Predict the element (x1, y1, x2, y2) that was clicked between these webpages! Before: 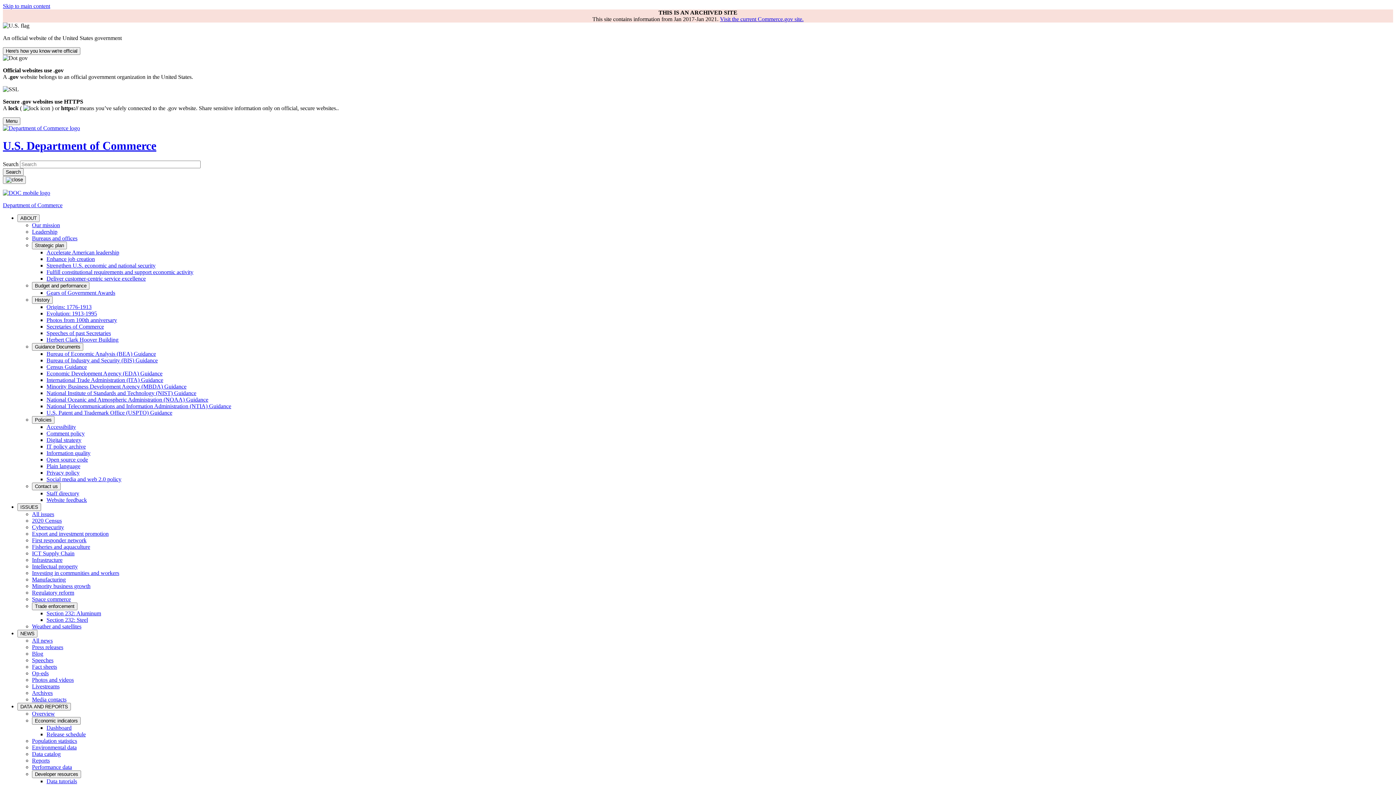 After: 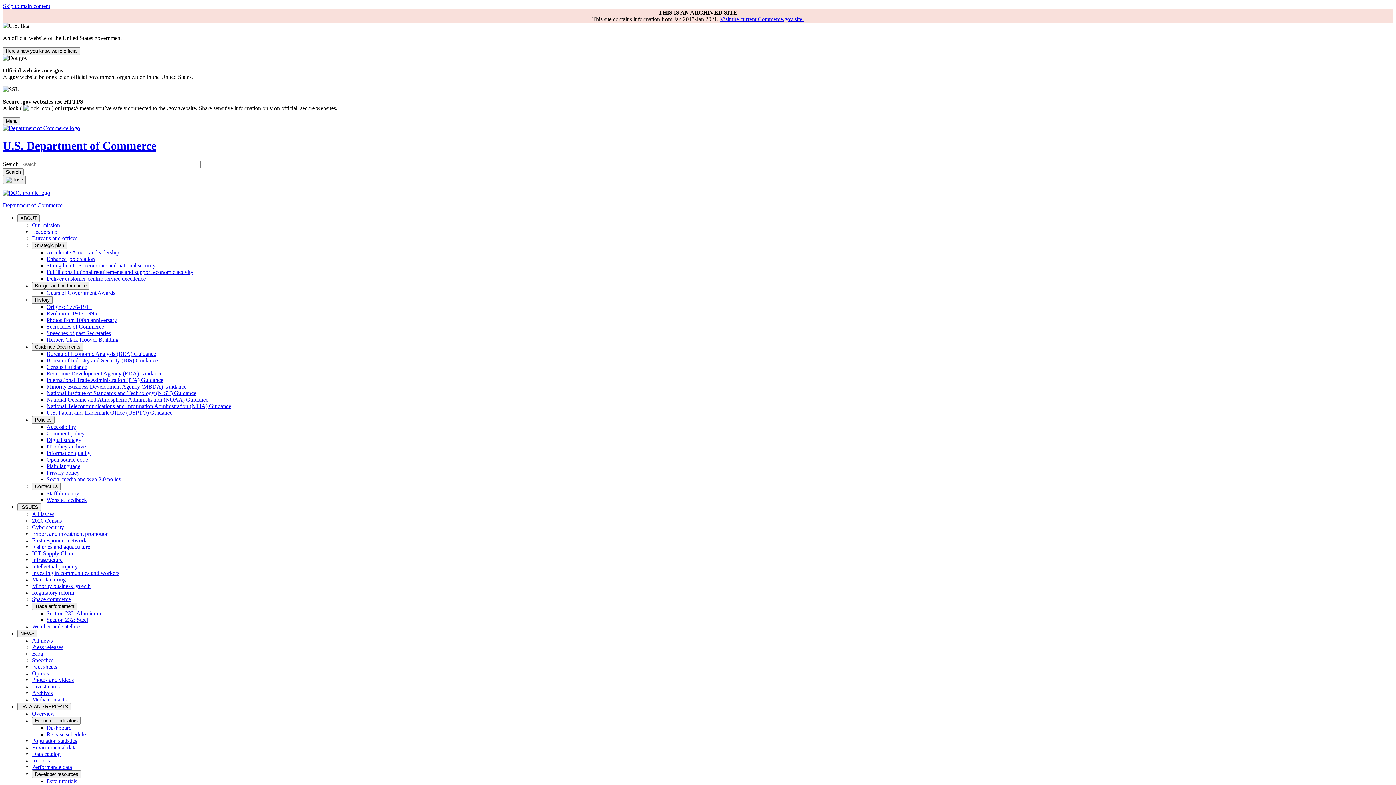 Action: label: Origins: 1776-1913 bbox: (46, 303, 91, 310)